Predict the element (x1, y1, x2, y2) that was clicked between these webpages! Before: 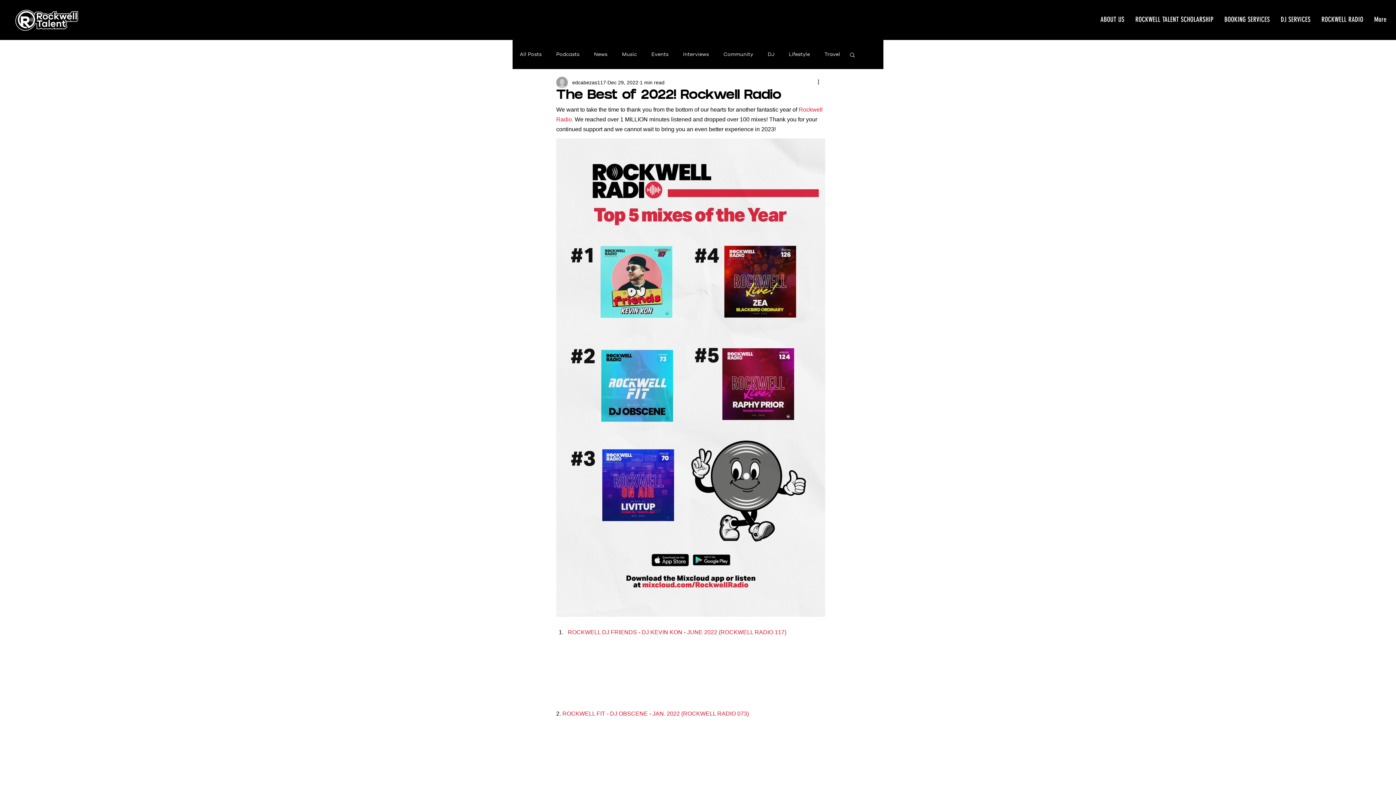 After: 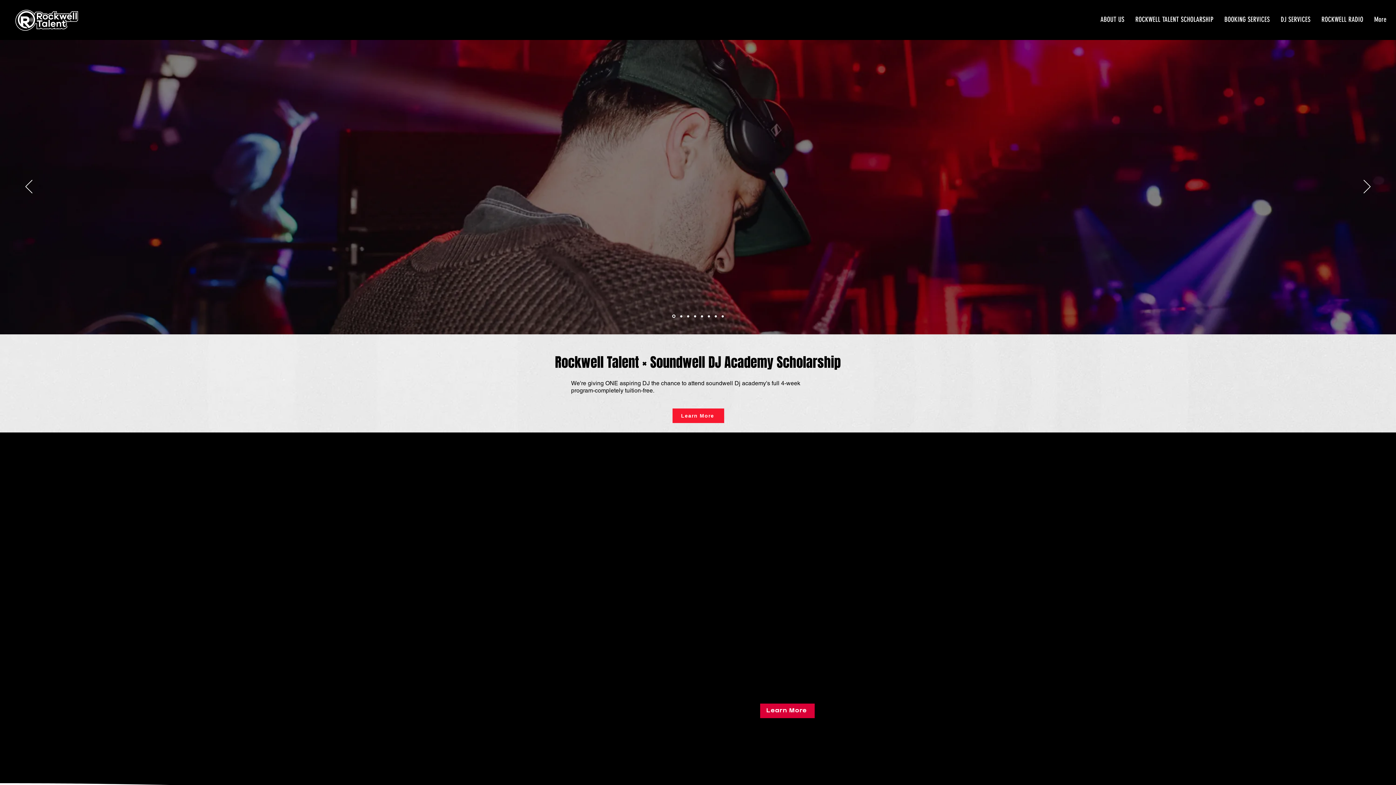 Action: label: DJ SERVICES bbox: (1275, 10, 1316, 28)